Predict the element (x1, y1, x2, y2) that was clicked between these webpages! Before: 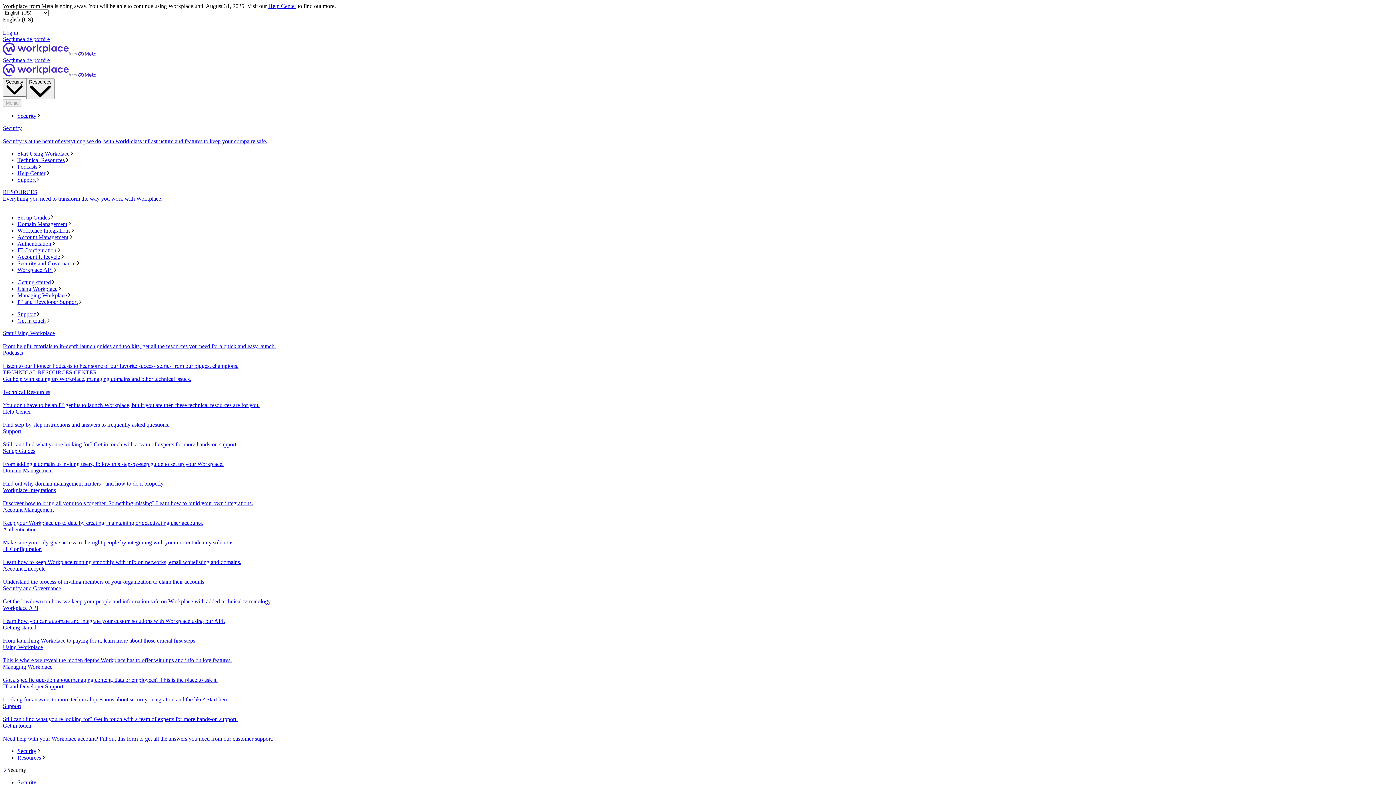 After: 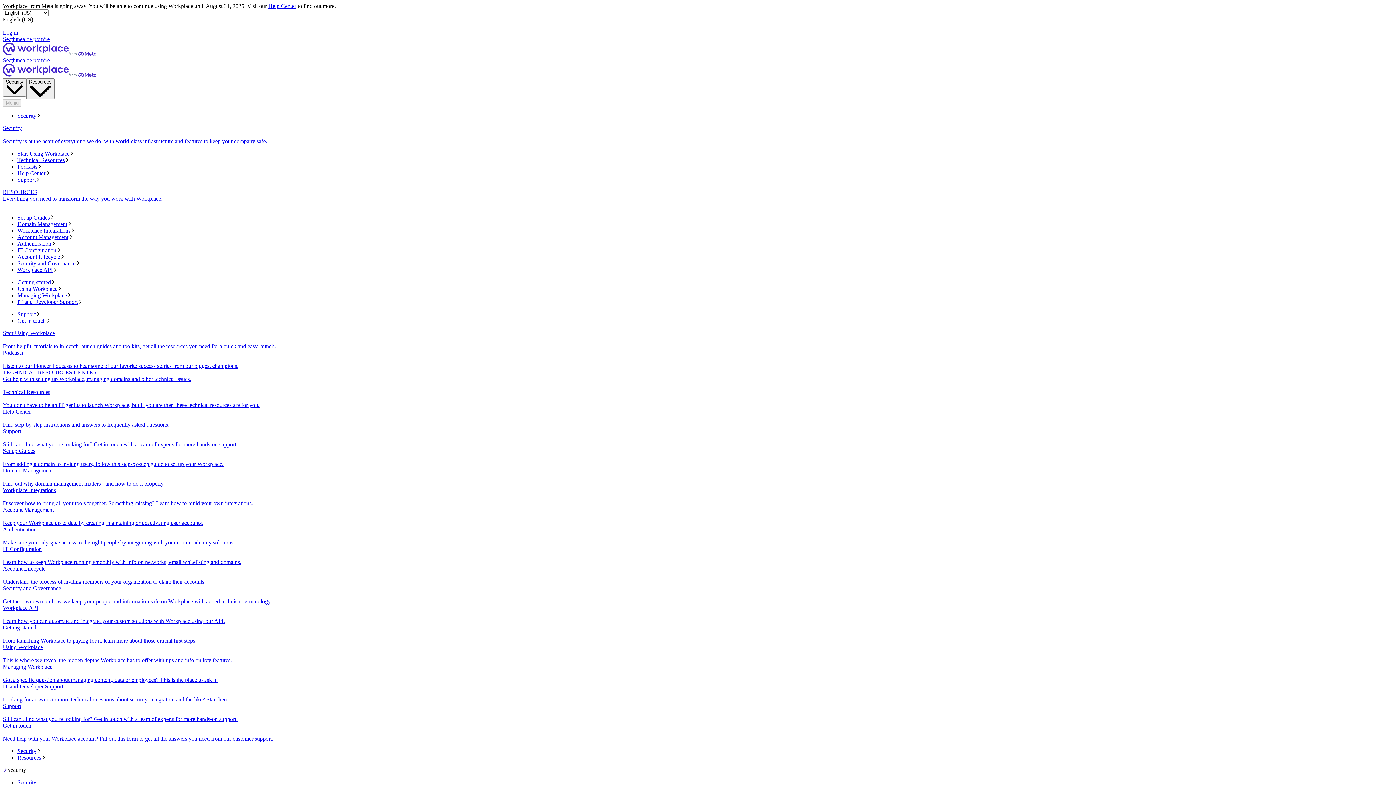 Action: bbox: (17, 253, 1393, 260) label: Account Lifecycle